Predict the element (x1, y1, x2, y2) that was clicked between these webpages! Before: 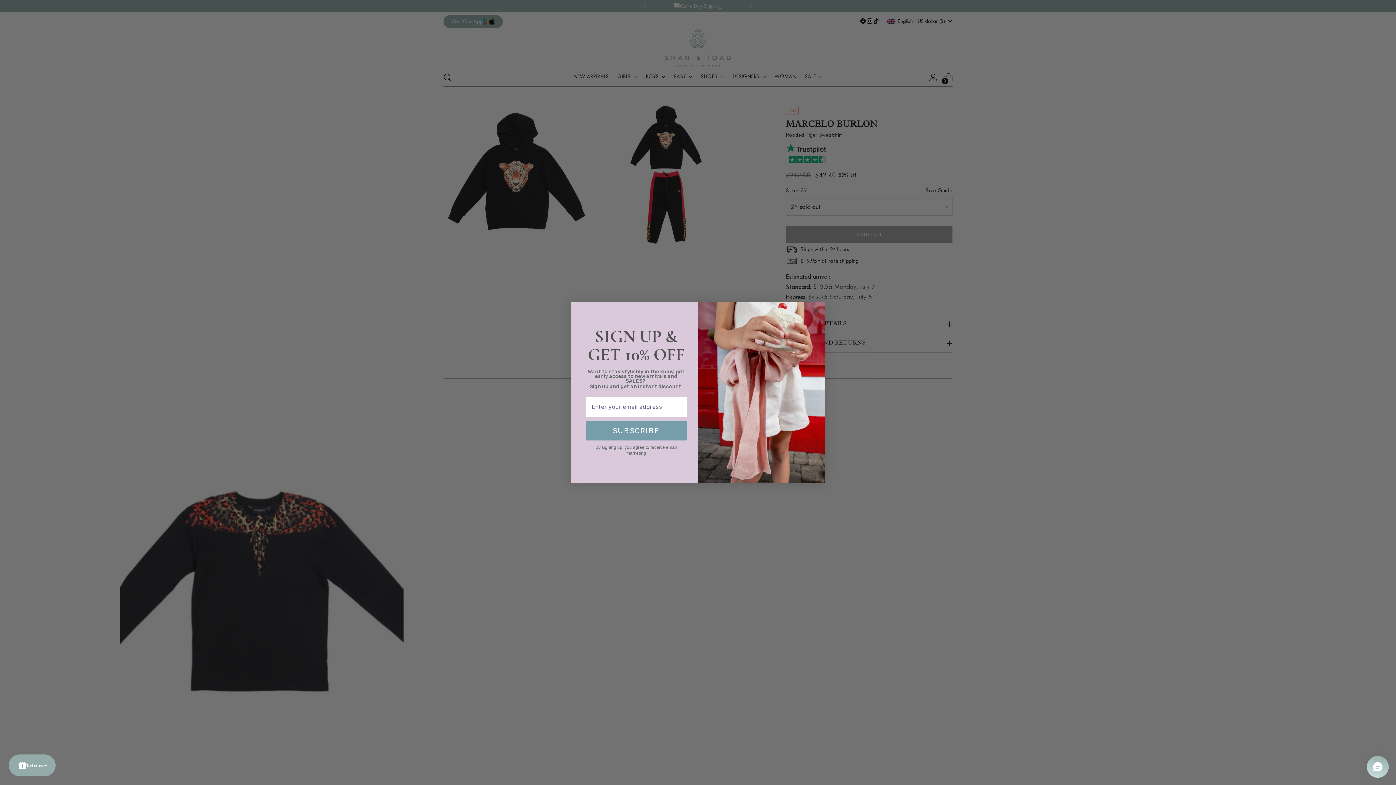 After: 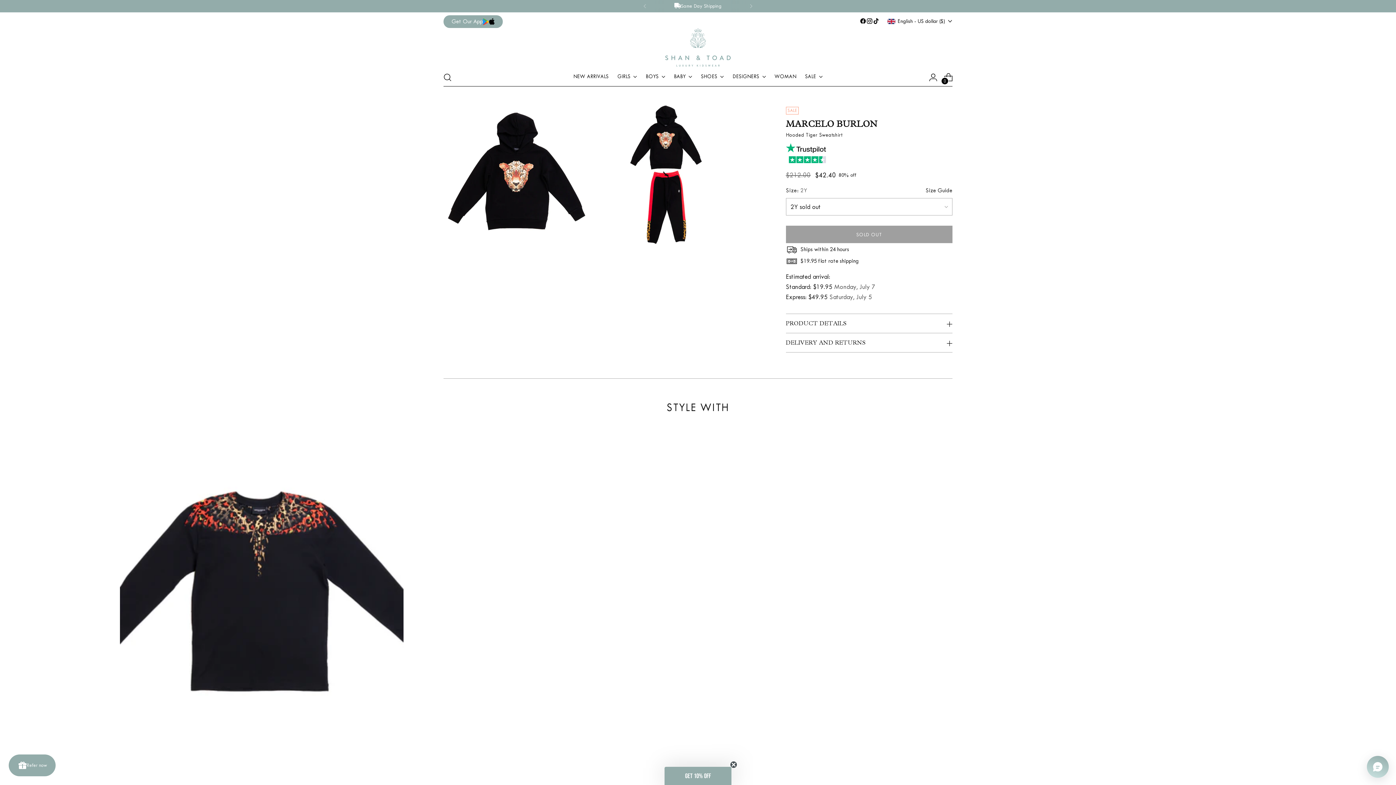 Action: label: Close dialog bbox: (809, 304, 822, 317)